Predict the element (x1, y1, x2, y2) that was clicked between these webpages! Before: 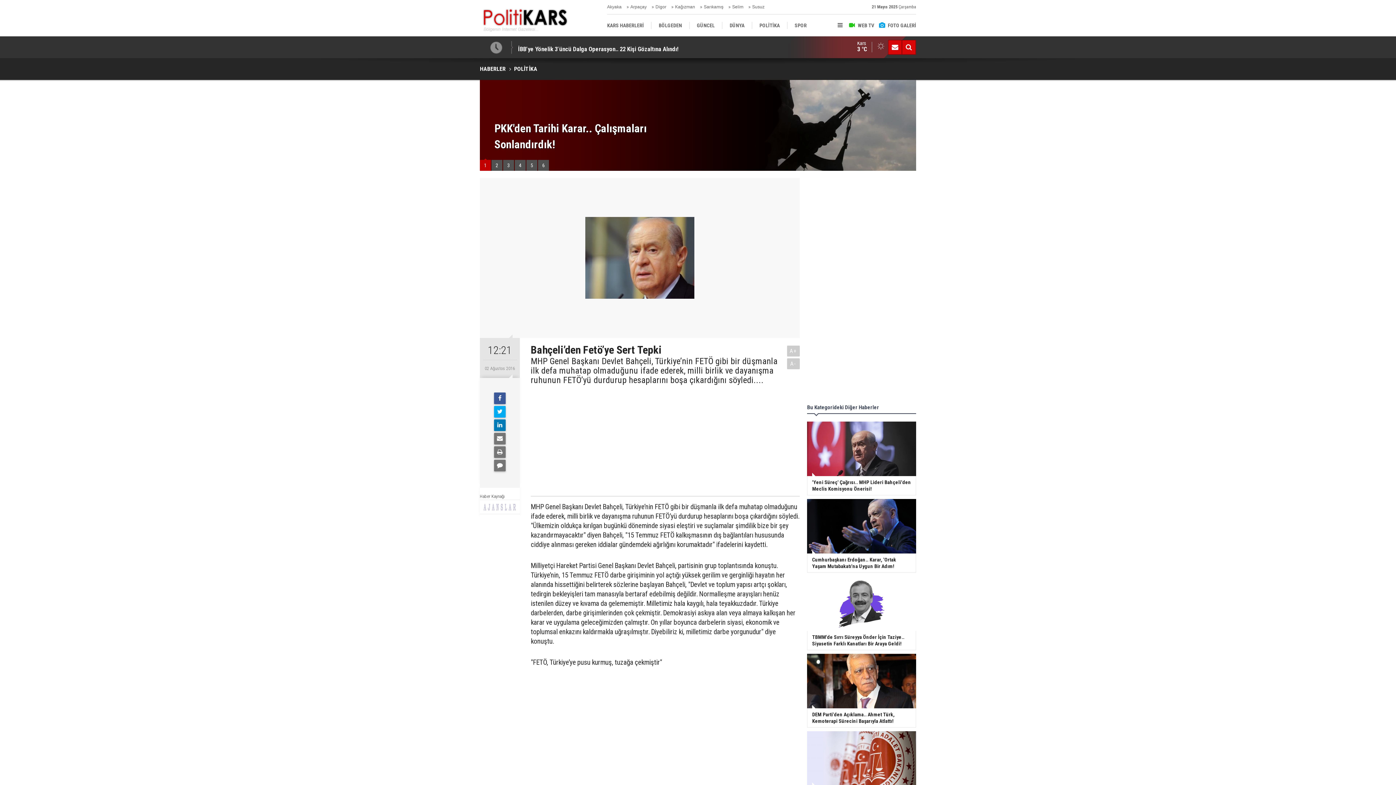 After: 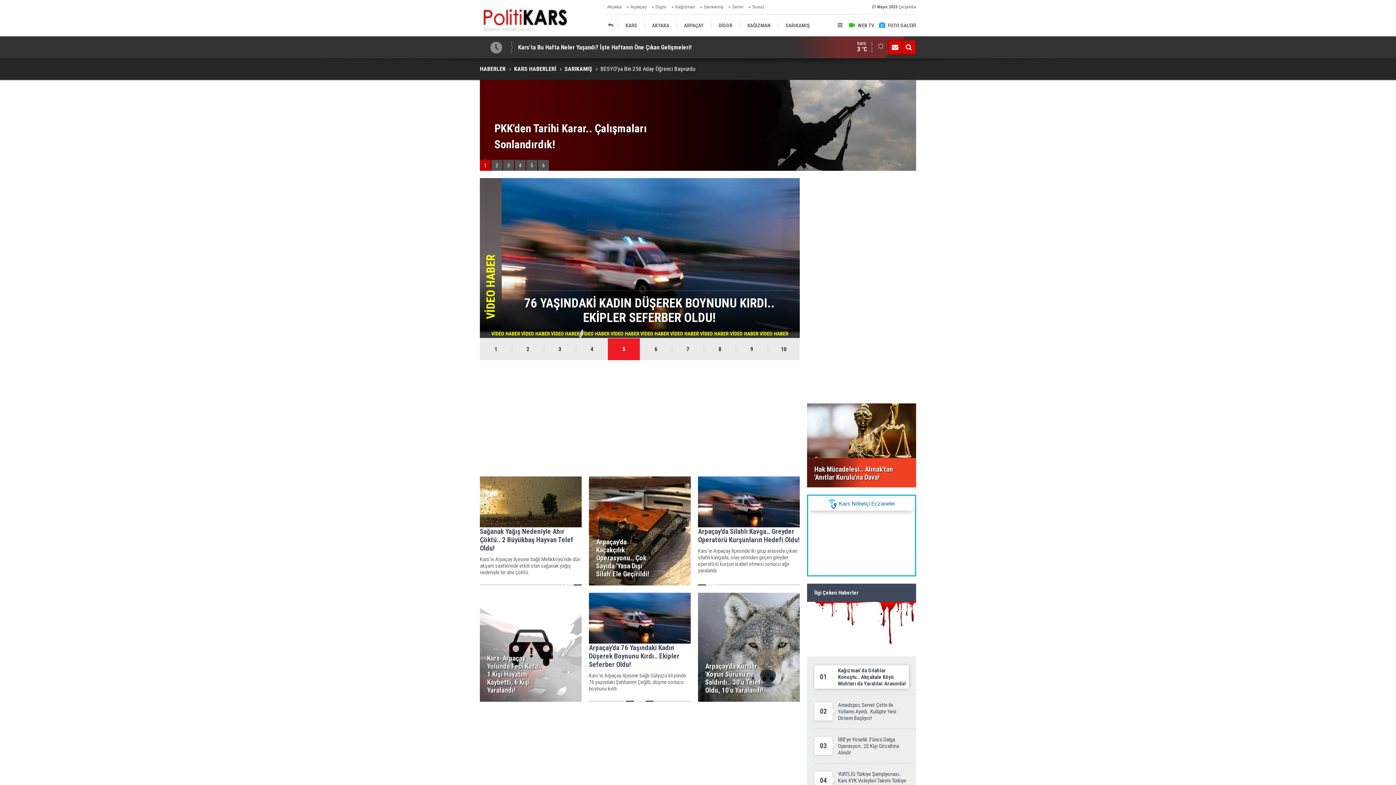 Action: label: Arpaçay bbox: (630, 0, 646, 14)